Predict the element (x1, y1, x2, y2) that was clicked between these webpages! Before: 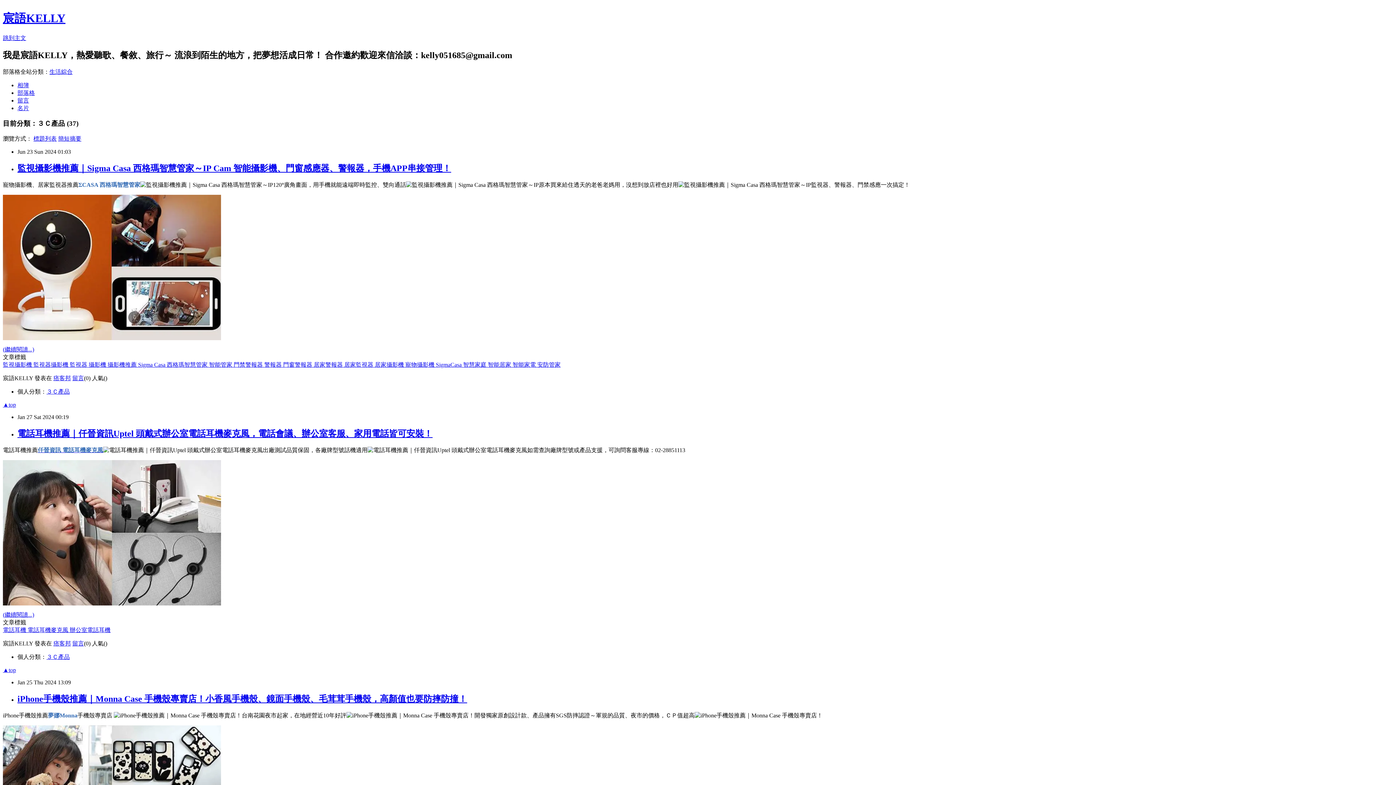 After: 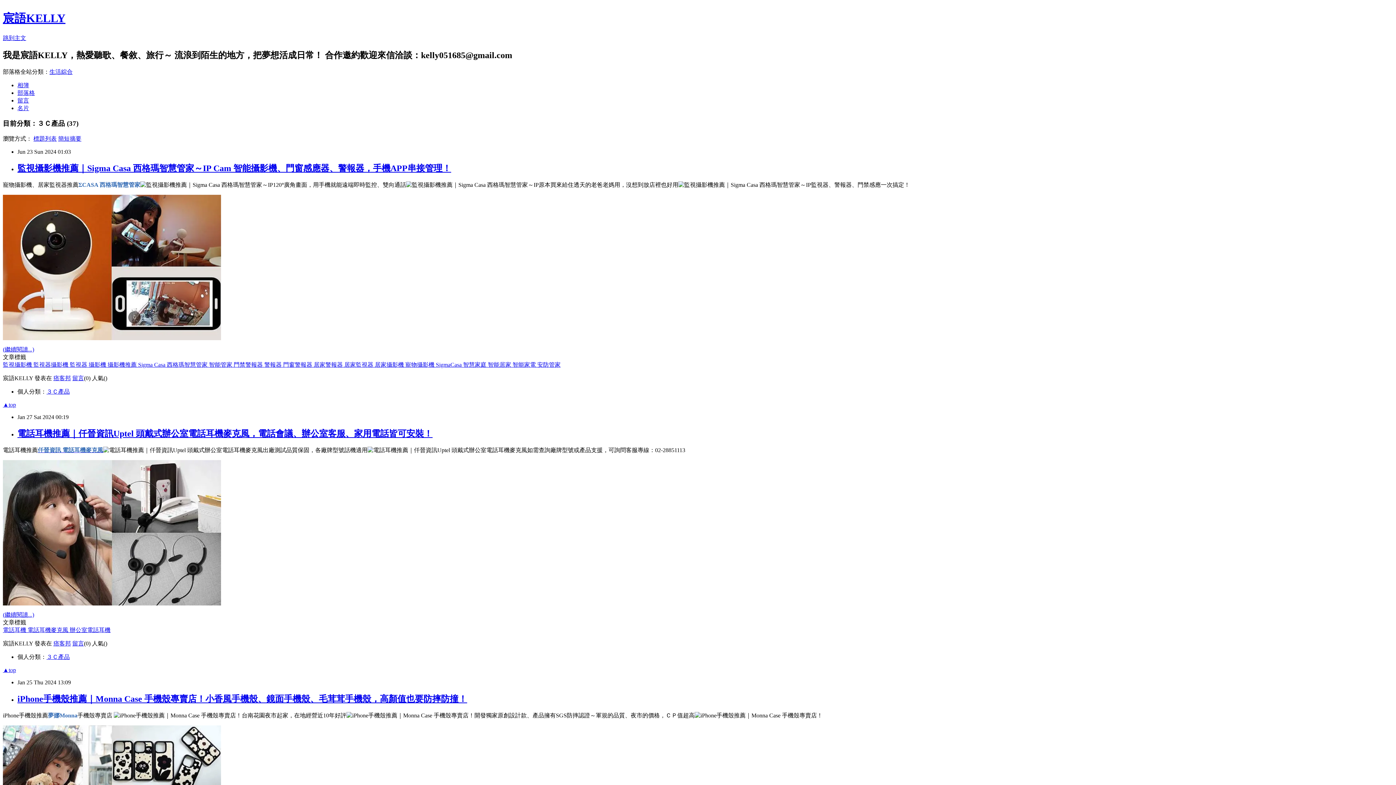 Action: label: 攝影機  bbox: (88, 361, 107, 367)